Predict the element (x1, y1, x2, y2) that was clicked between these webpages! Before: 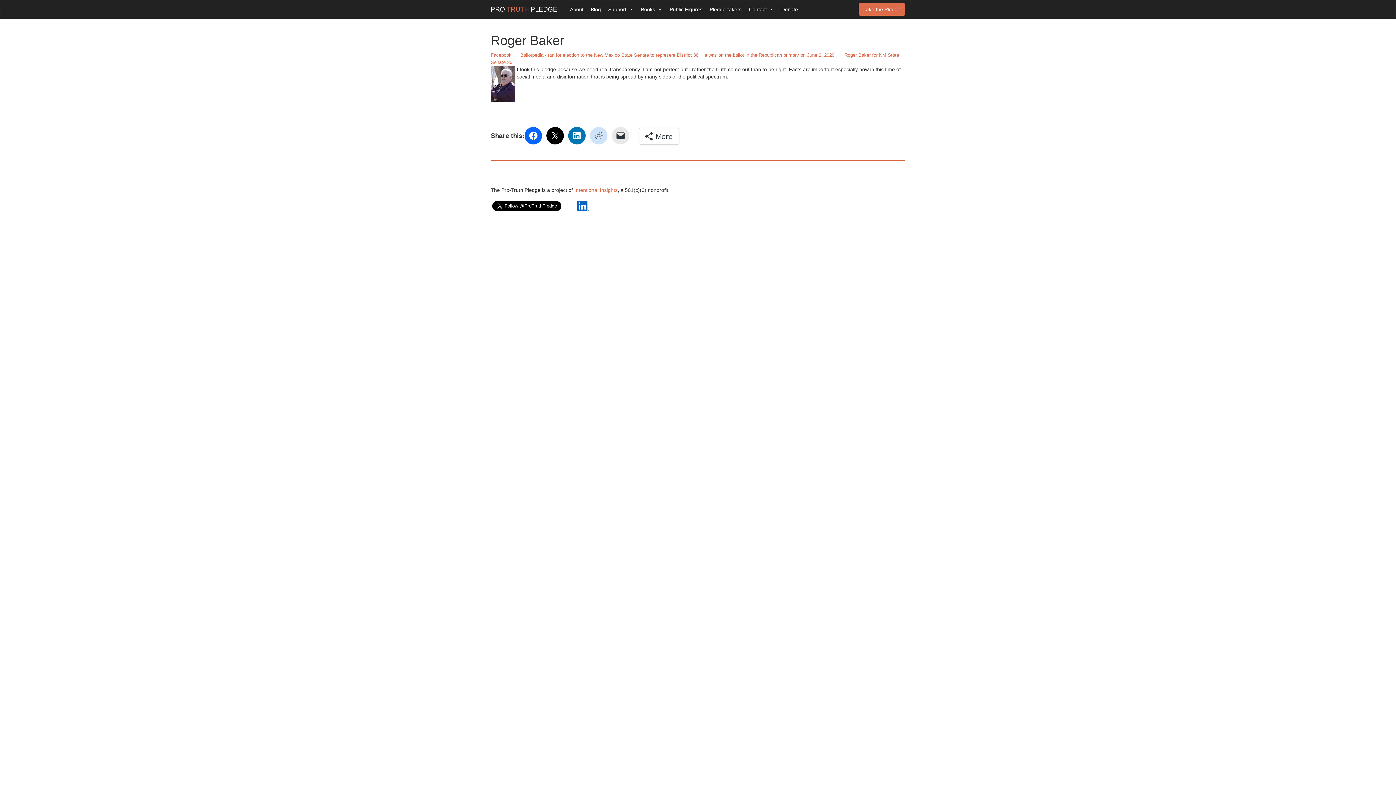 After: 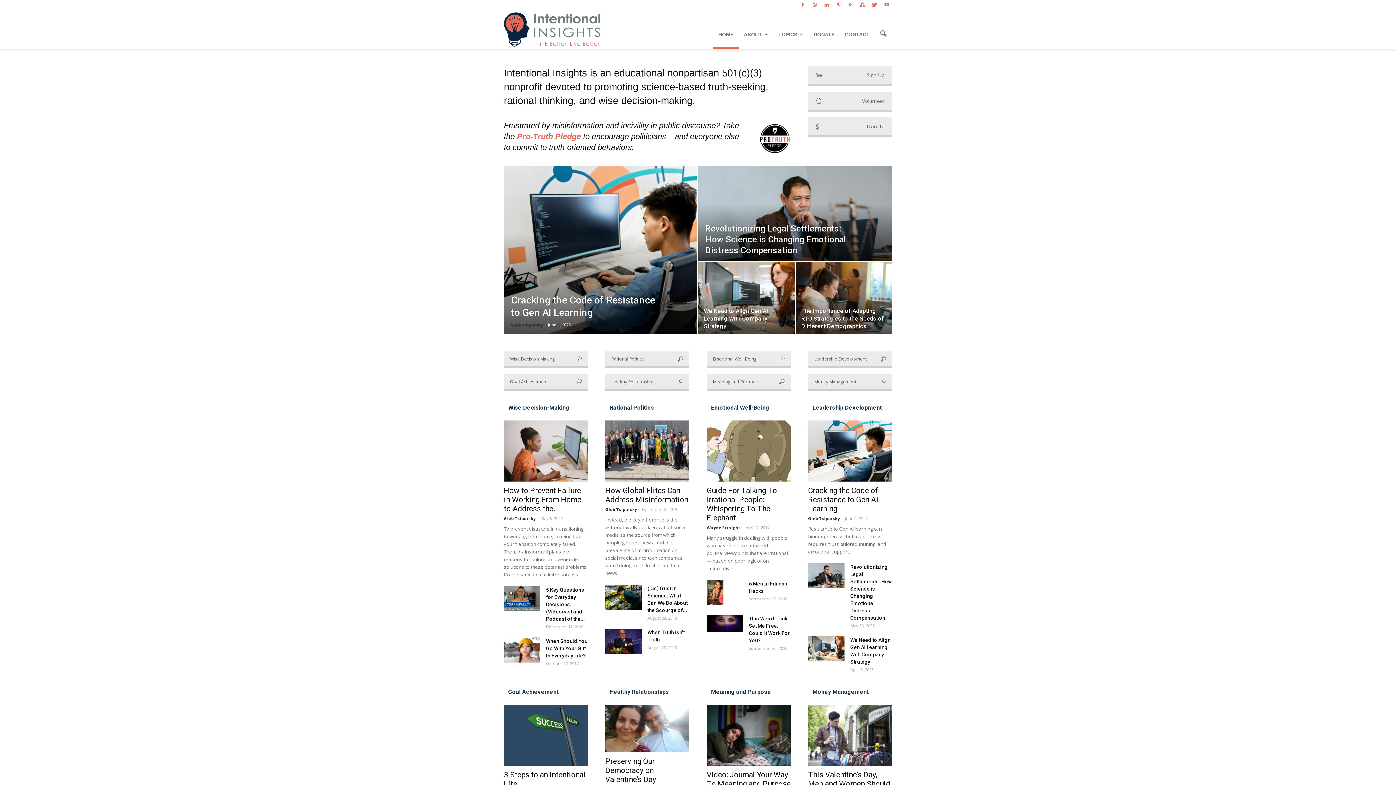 Action: label: Intentional Insights bbox: (574, 187, 617, 193)